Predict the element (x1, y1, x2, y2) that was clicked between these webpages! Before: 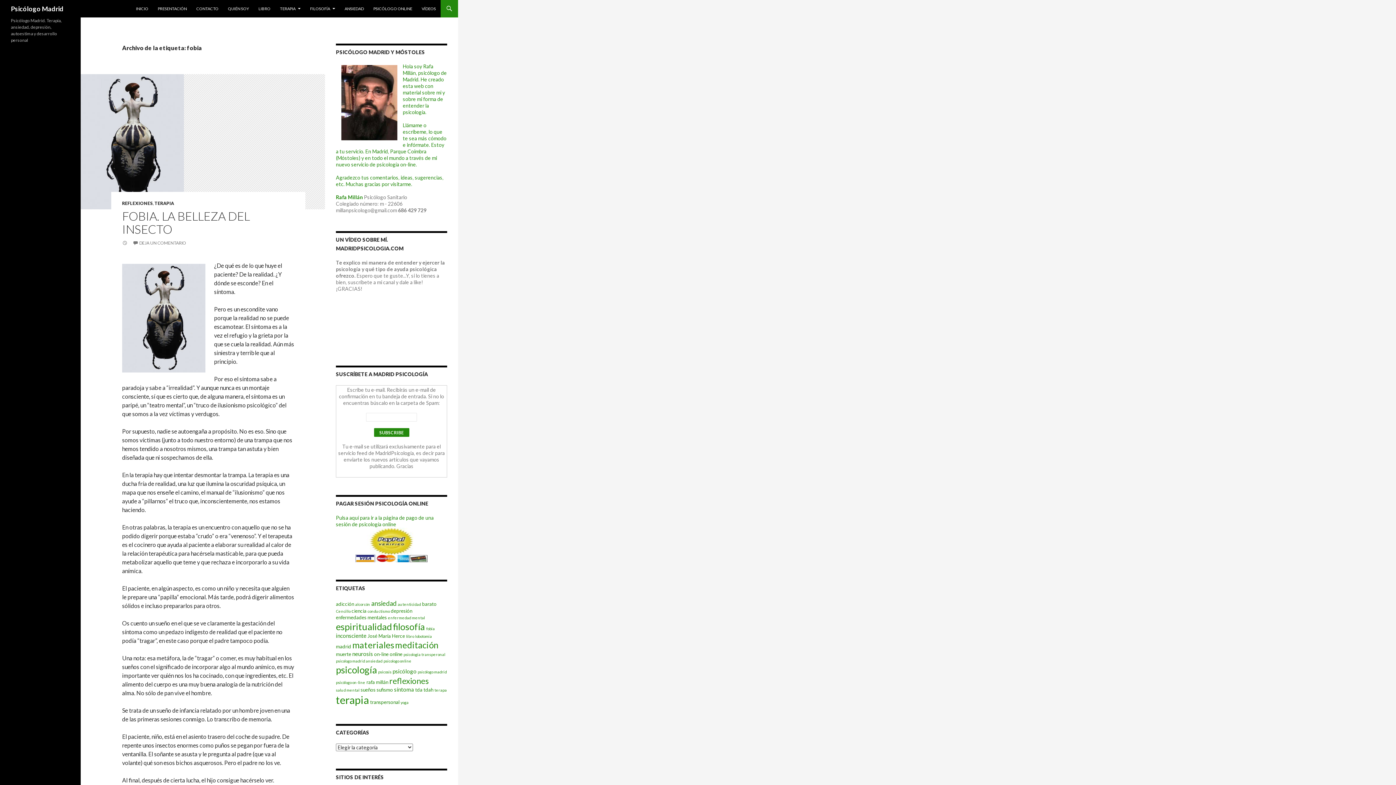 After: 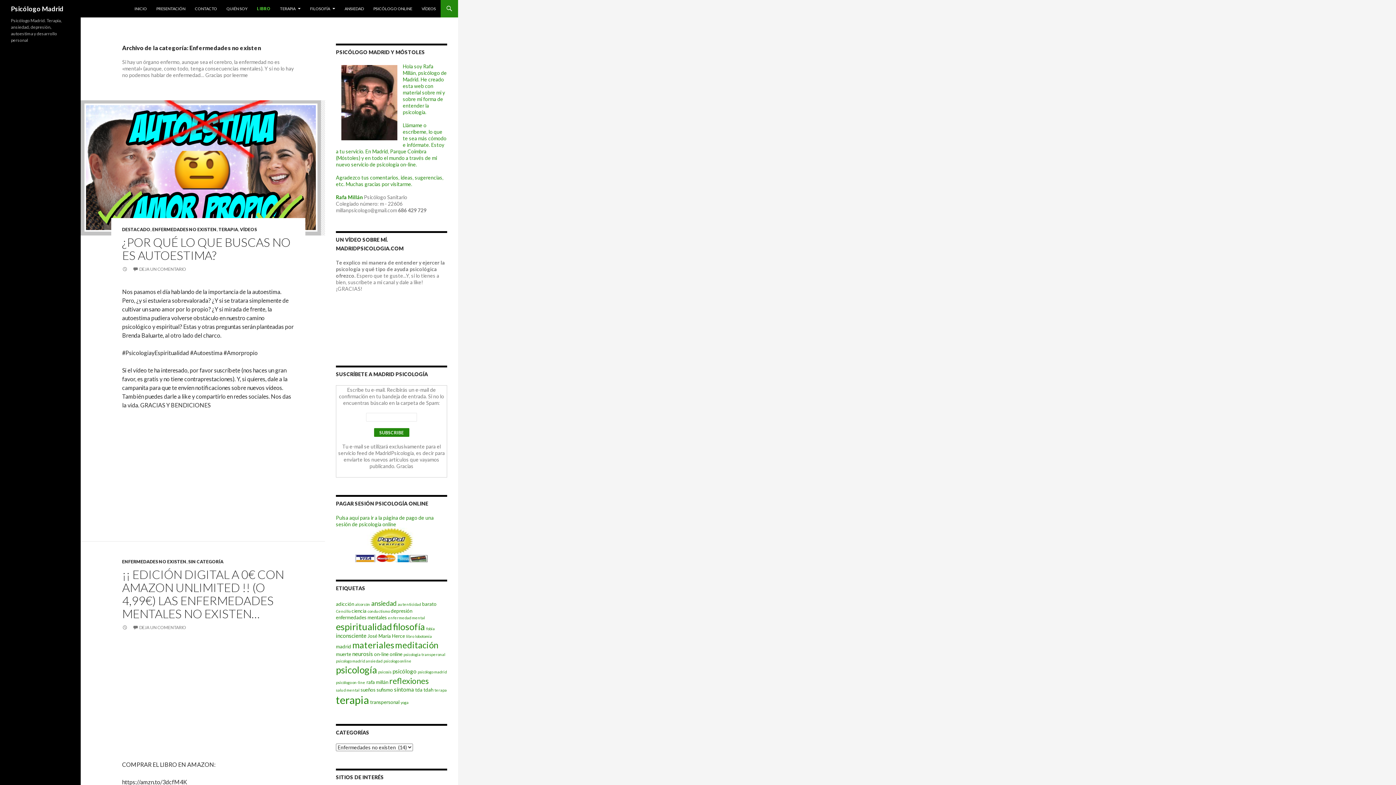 Action: label: LIBRO bbox: (254, 0, 274, 17)